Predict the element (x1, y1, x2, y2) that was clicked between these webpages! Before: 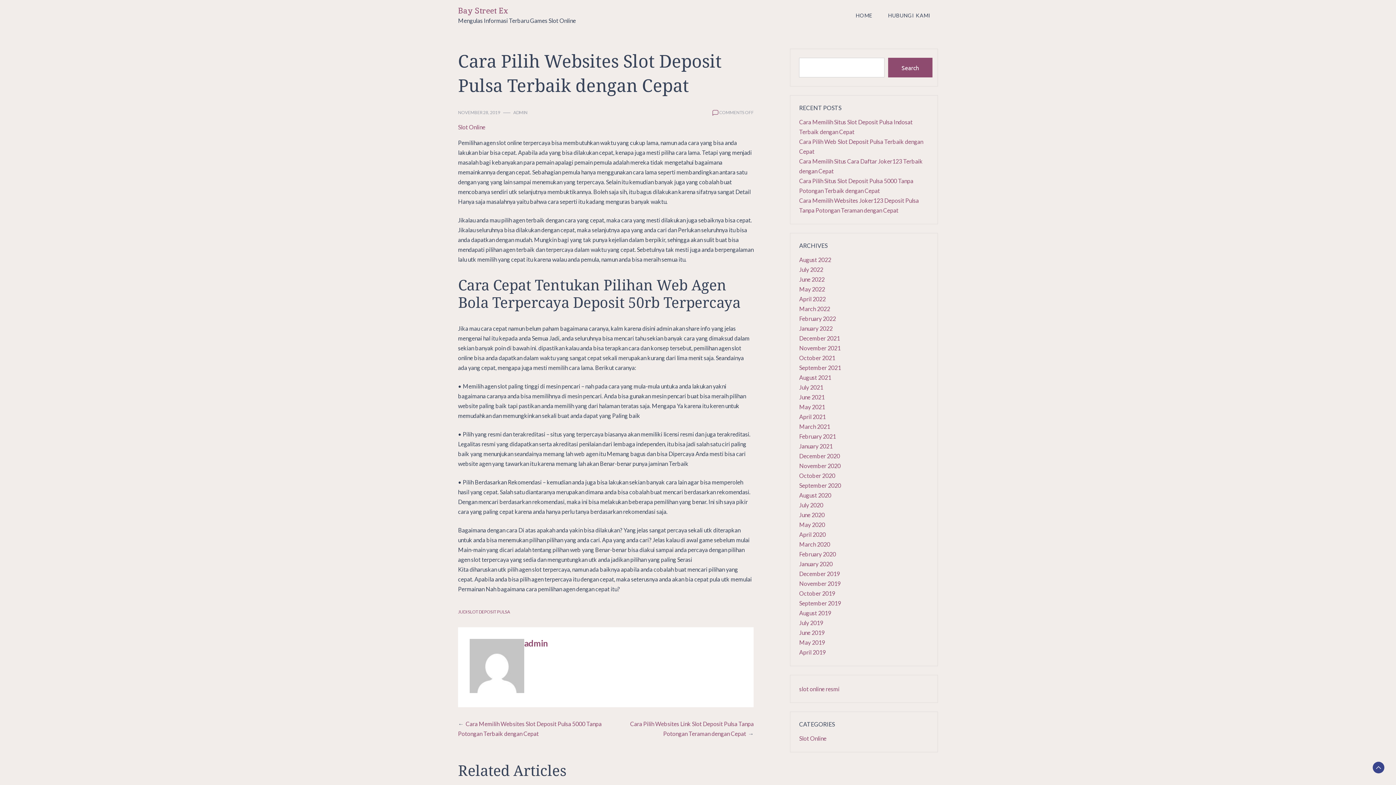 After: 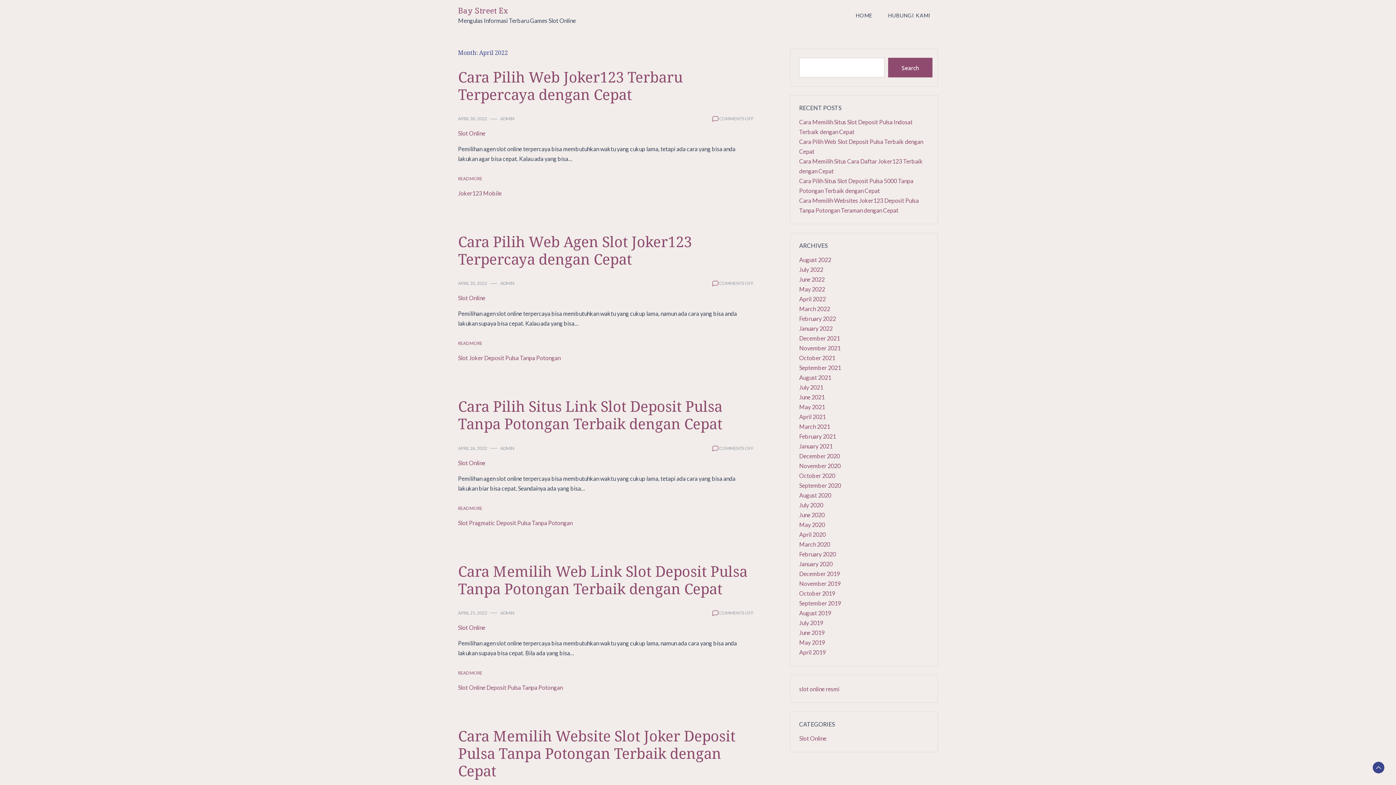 Action: bbox: (799, 295, 825, 302) label: April 2022